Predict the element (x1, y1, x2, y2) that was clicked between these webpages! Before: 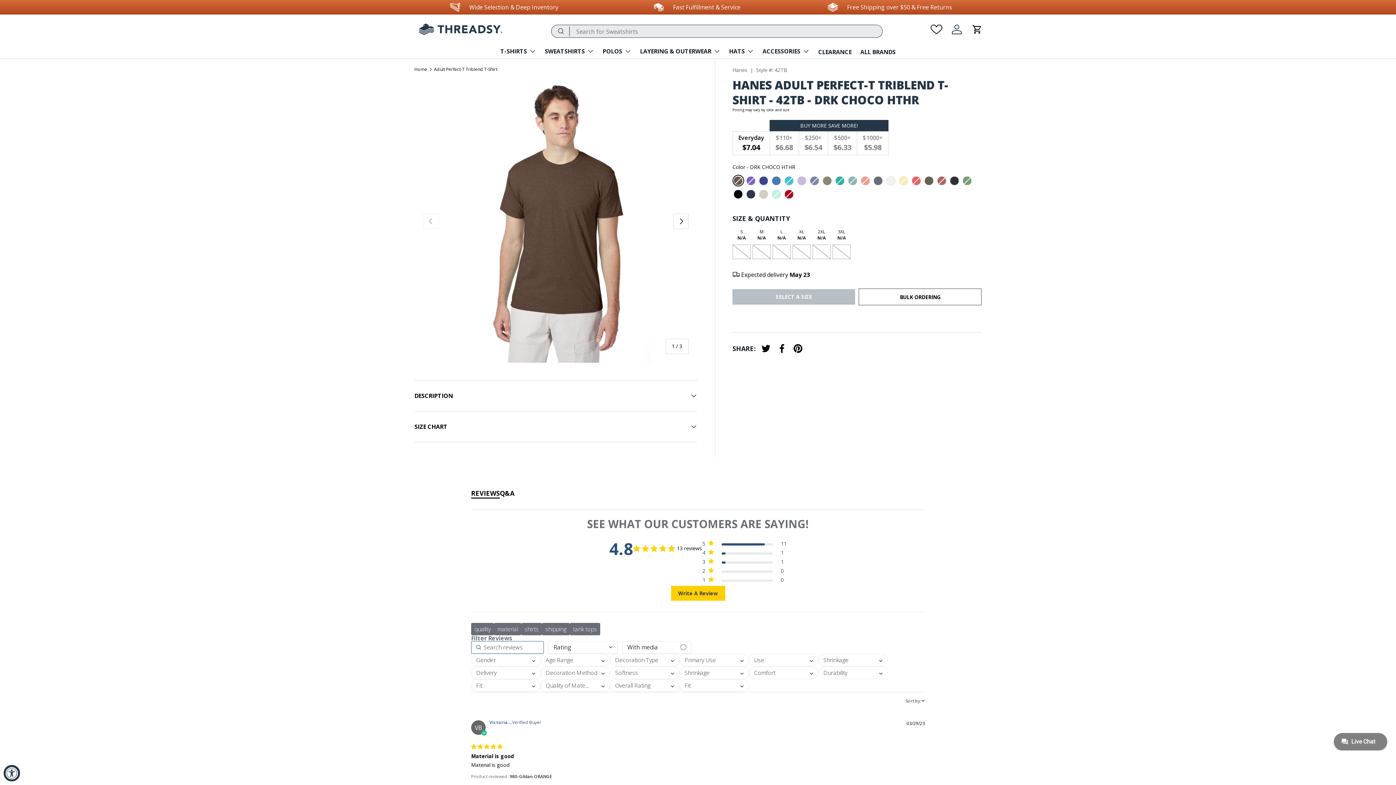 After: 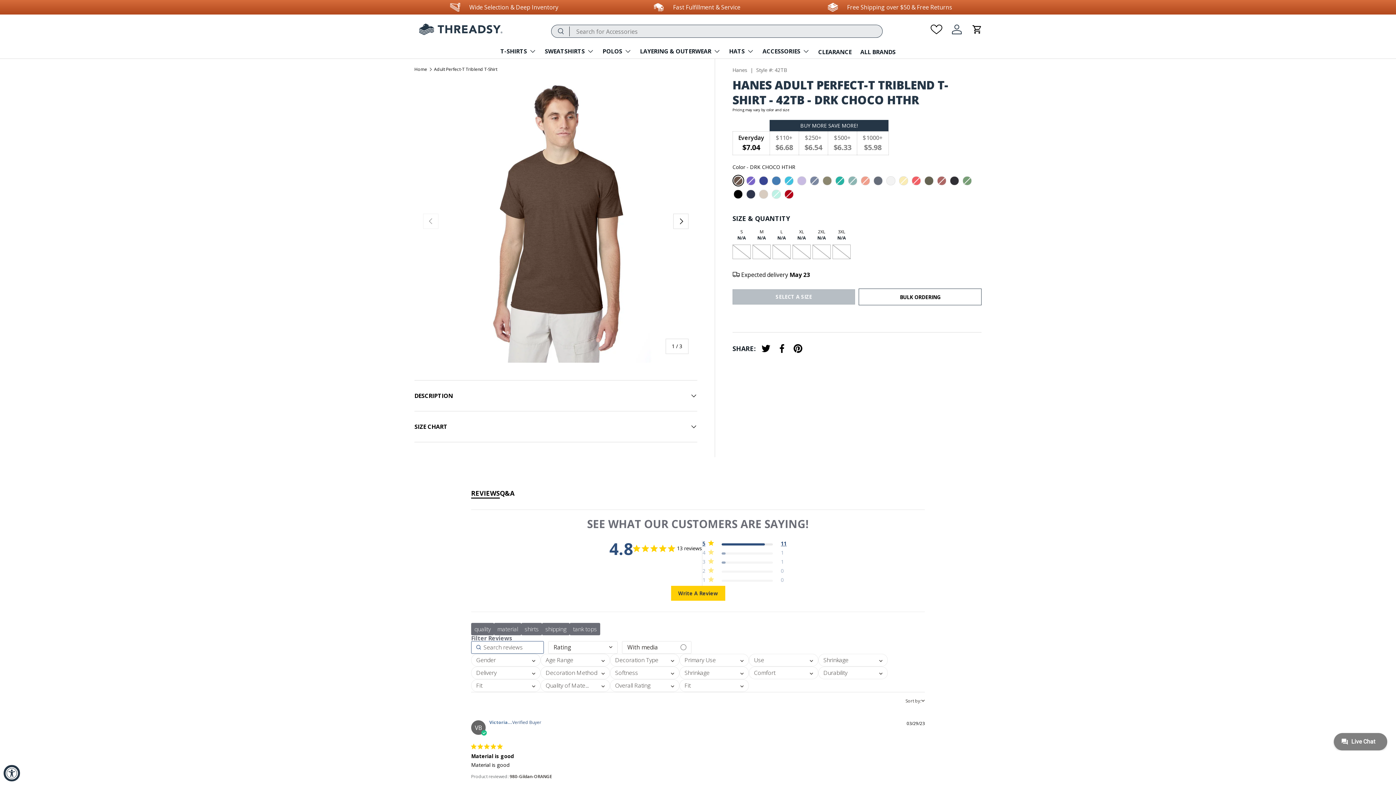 Action: label: 5 star by 11 reviews bbox: (702, 540, 786, 549)